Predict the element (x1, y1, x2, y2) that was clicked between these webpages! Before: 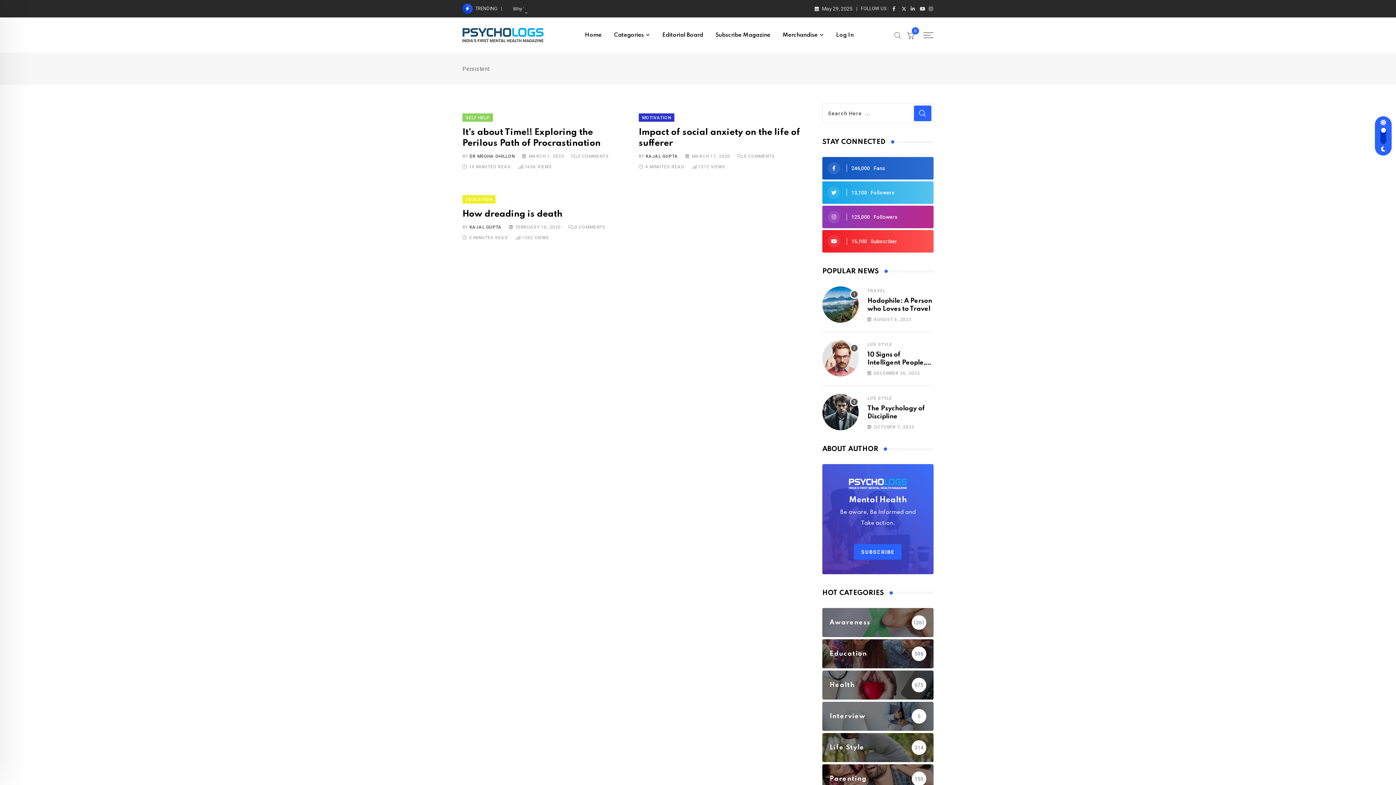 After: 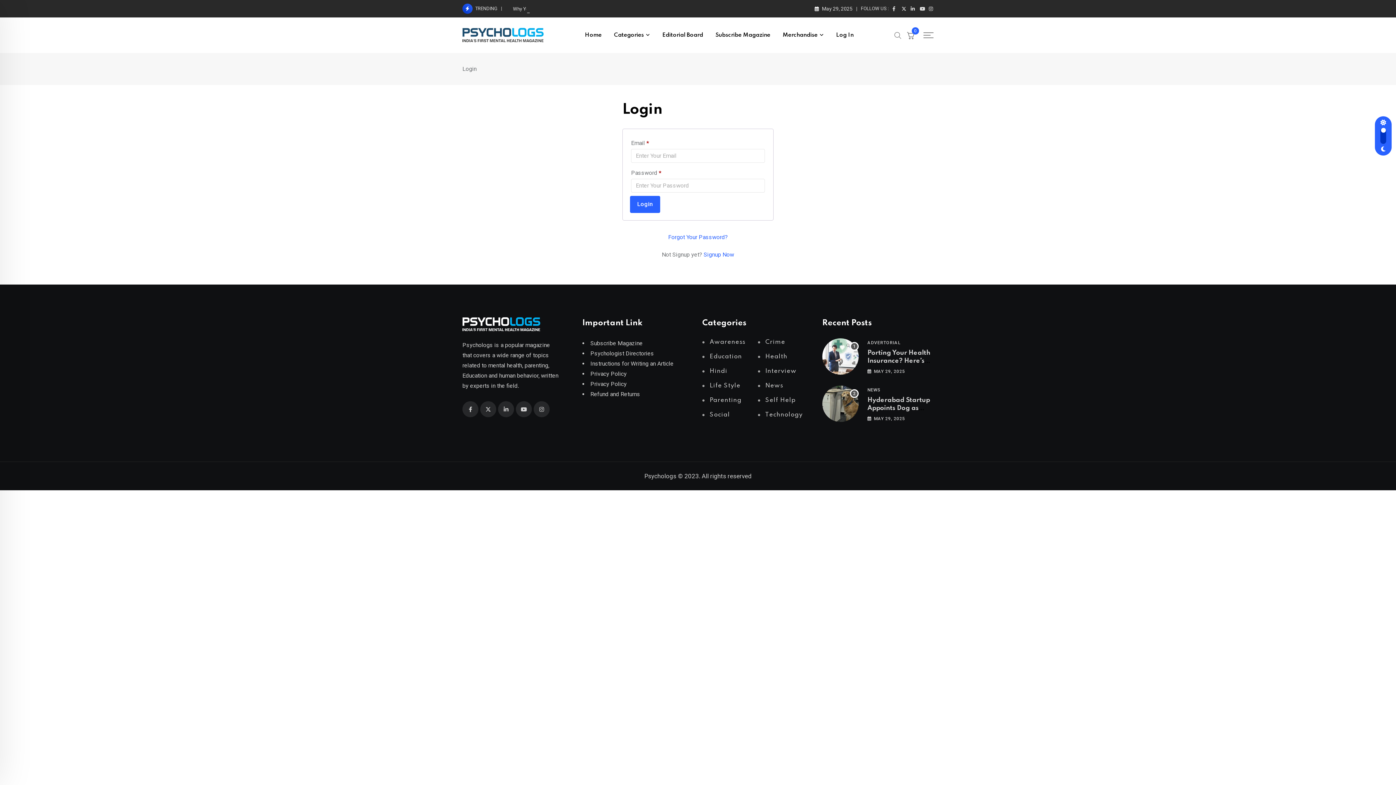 Action: bbox: (830, 17, 859, 53) label: Log In